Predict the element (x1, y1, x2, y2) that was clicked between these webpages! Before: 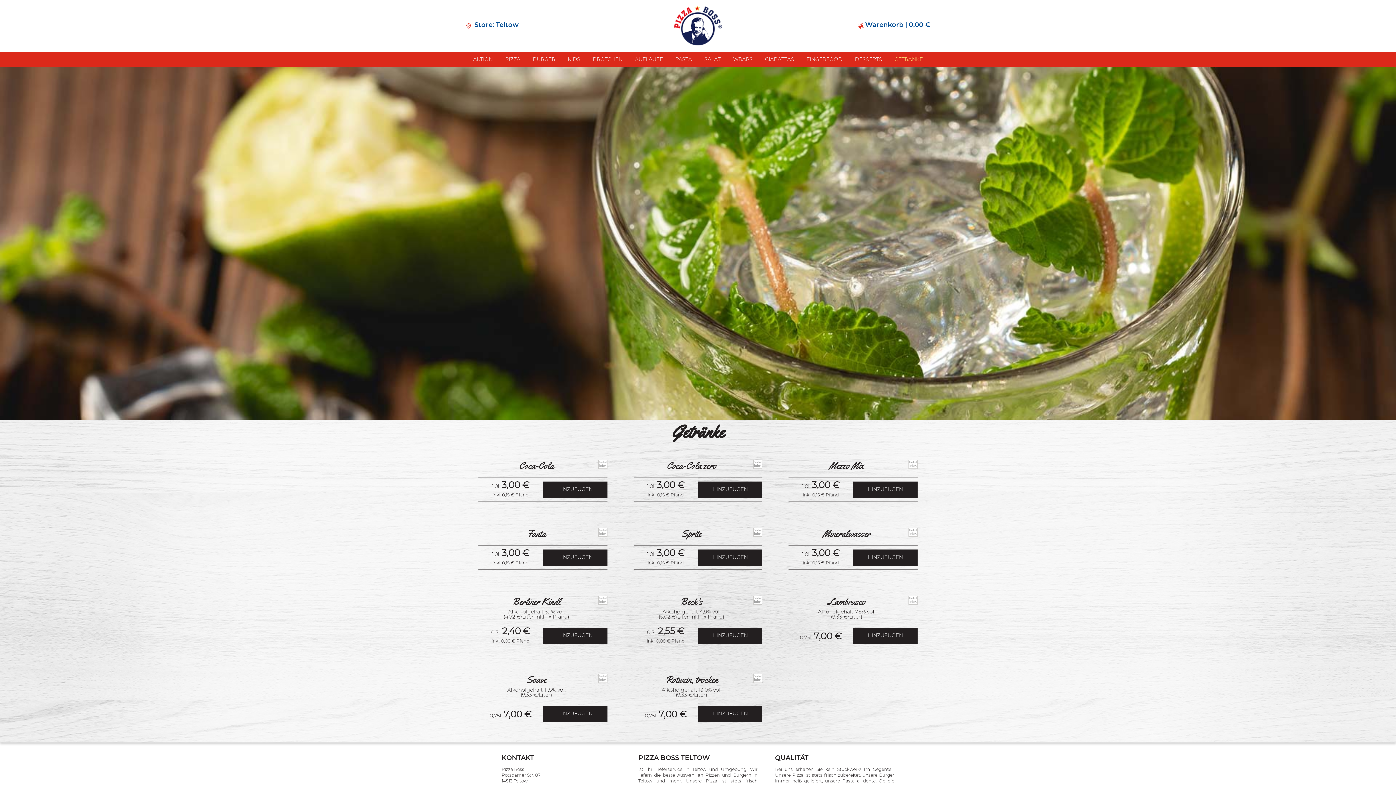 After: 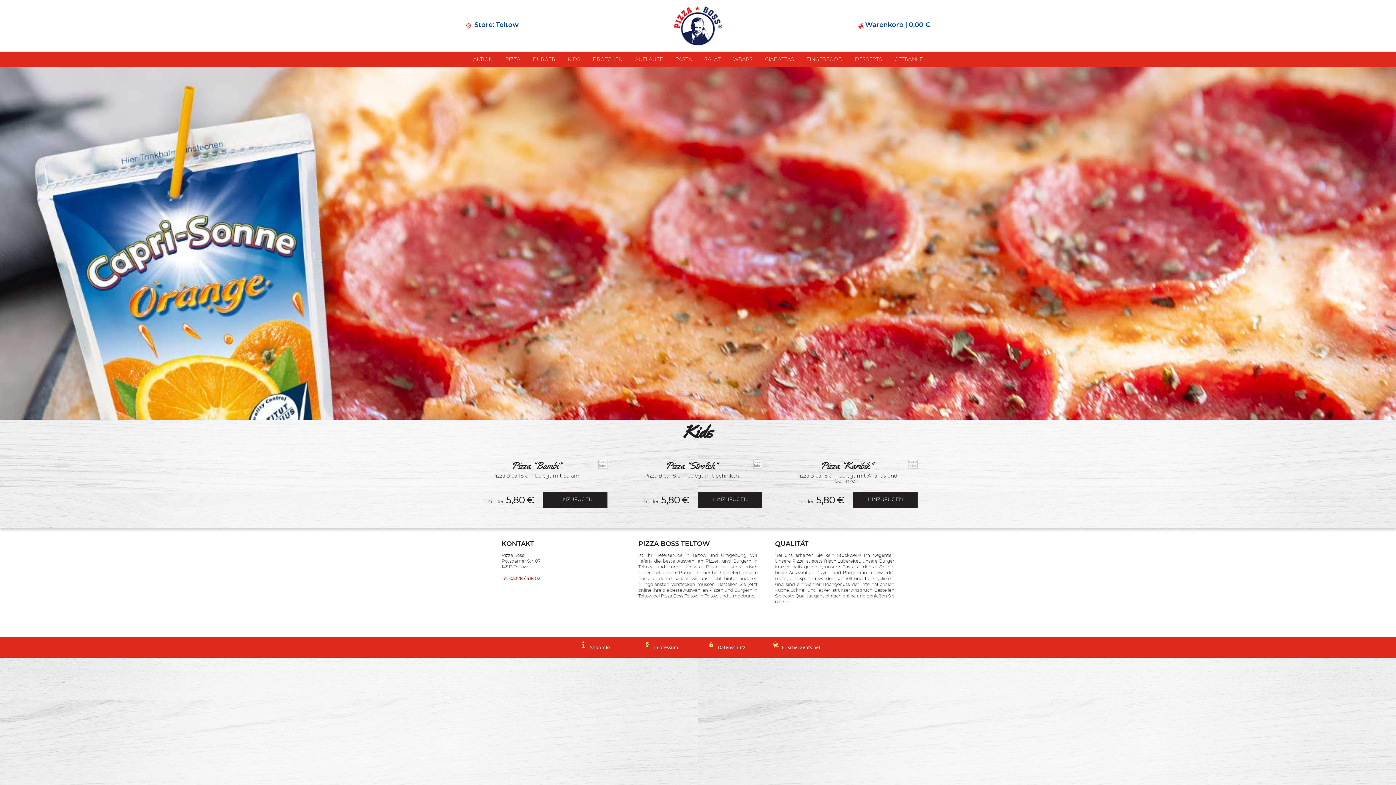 Action: bbox: (567, 51, 580, 67) label: KIDS